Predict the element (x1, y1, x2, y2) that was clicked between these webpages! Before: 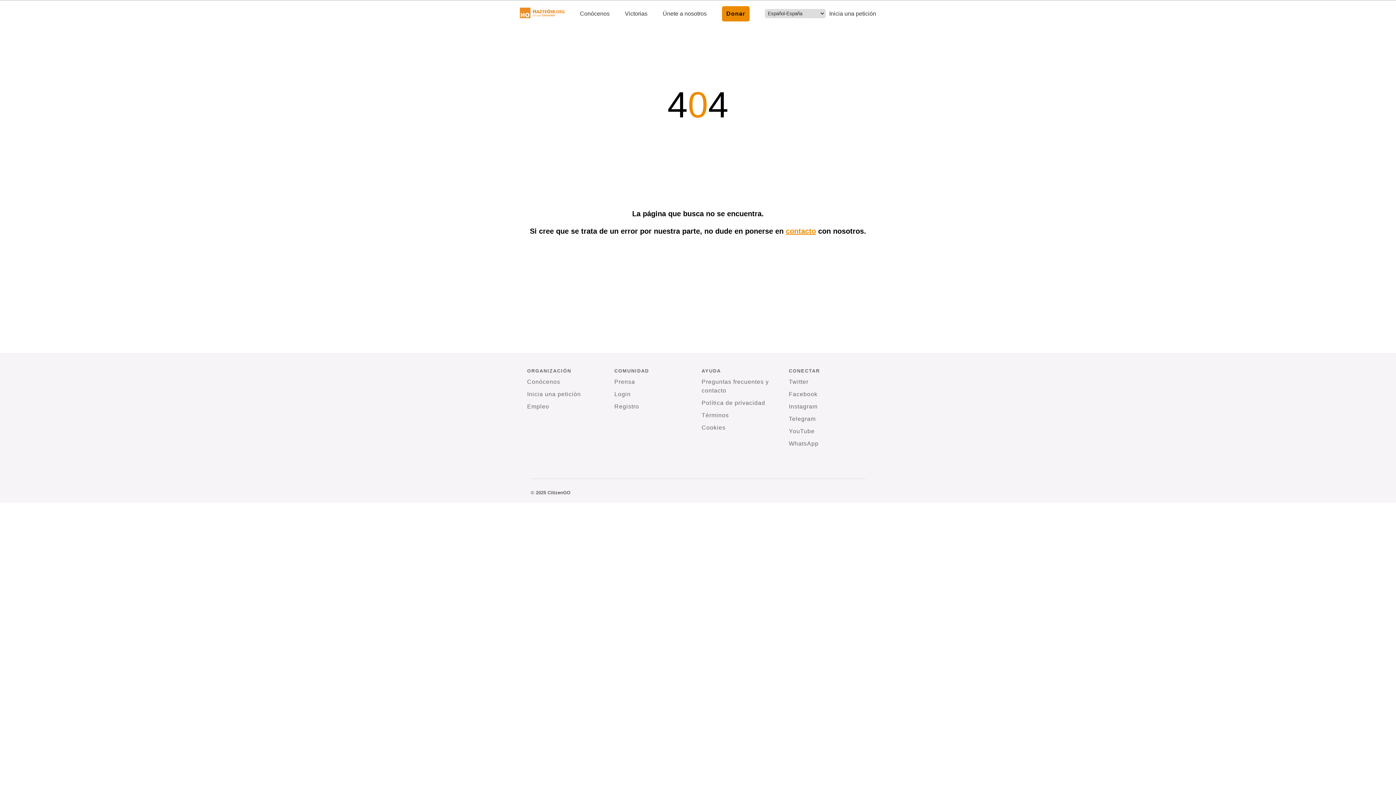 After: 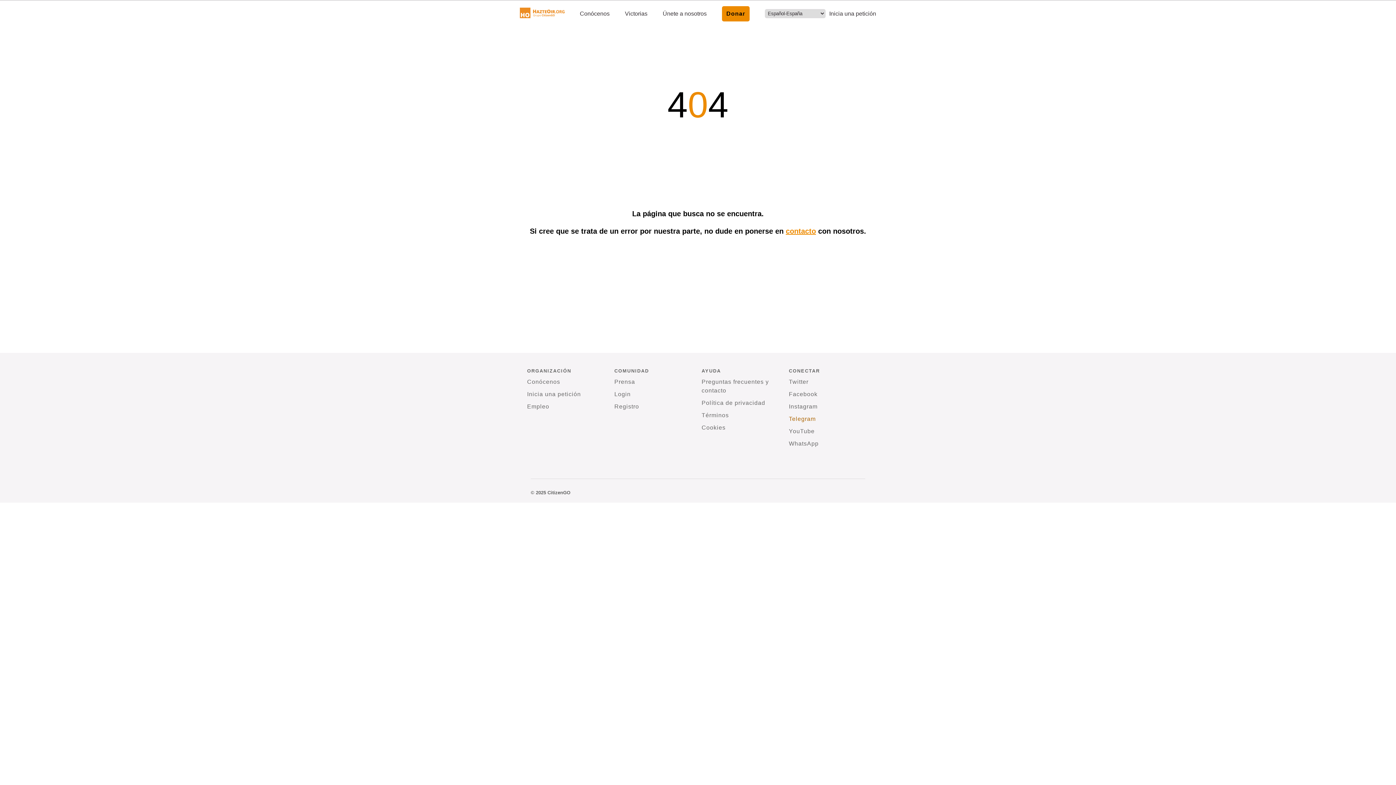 Action: bbox: (789, 414, 816, 423) label: Telegram